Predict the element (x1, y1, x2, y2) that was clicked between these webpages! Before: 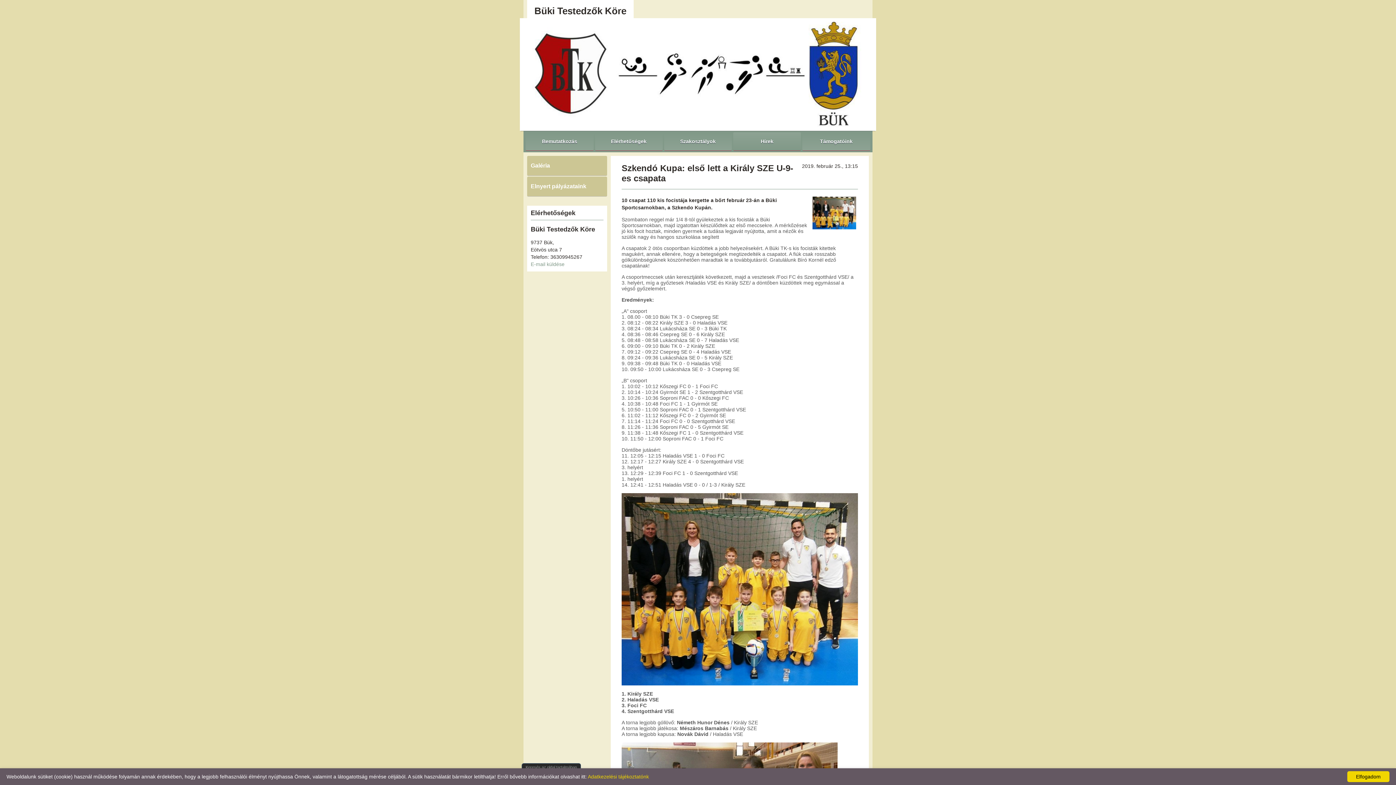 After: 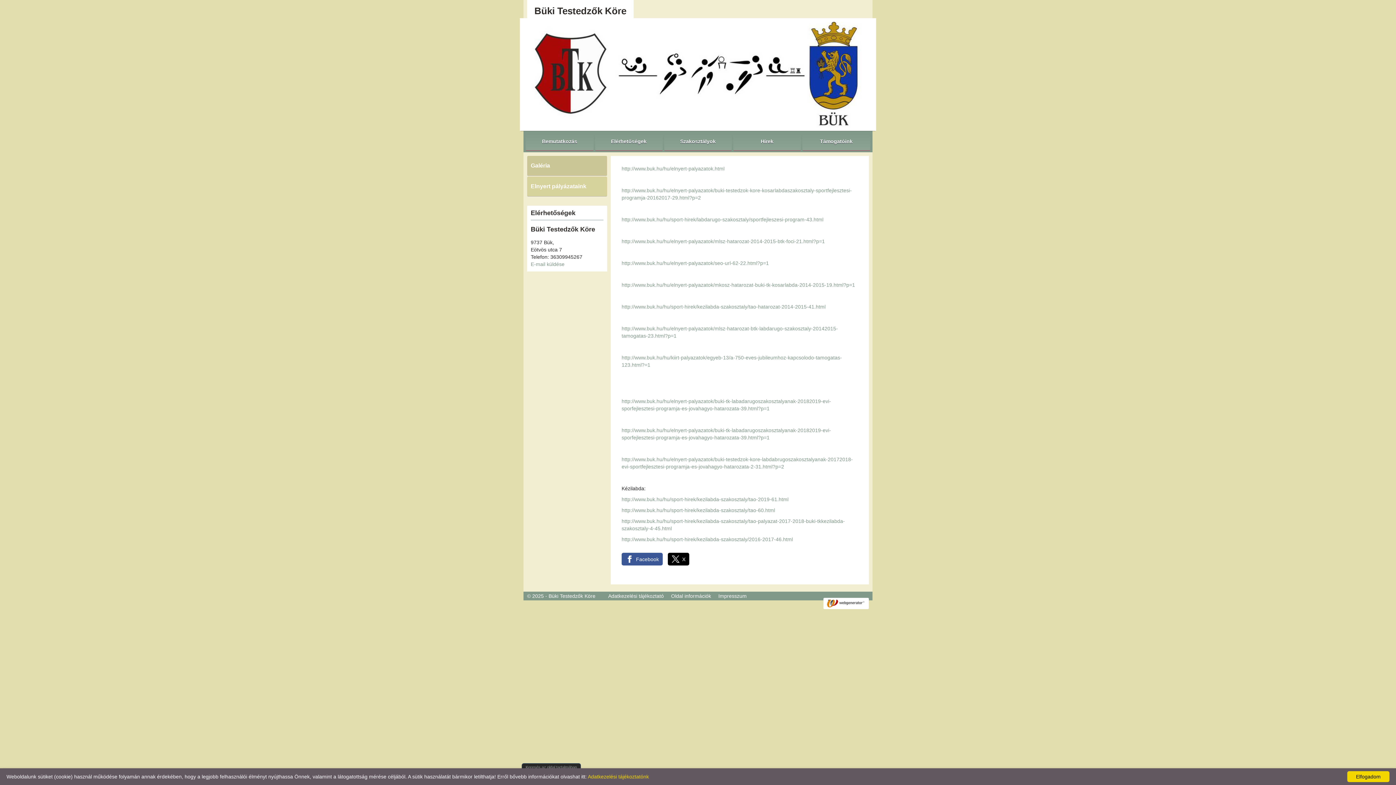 Action: label: Elnyert pályázataink bbox: (527, 176, 607, 196)